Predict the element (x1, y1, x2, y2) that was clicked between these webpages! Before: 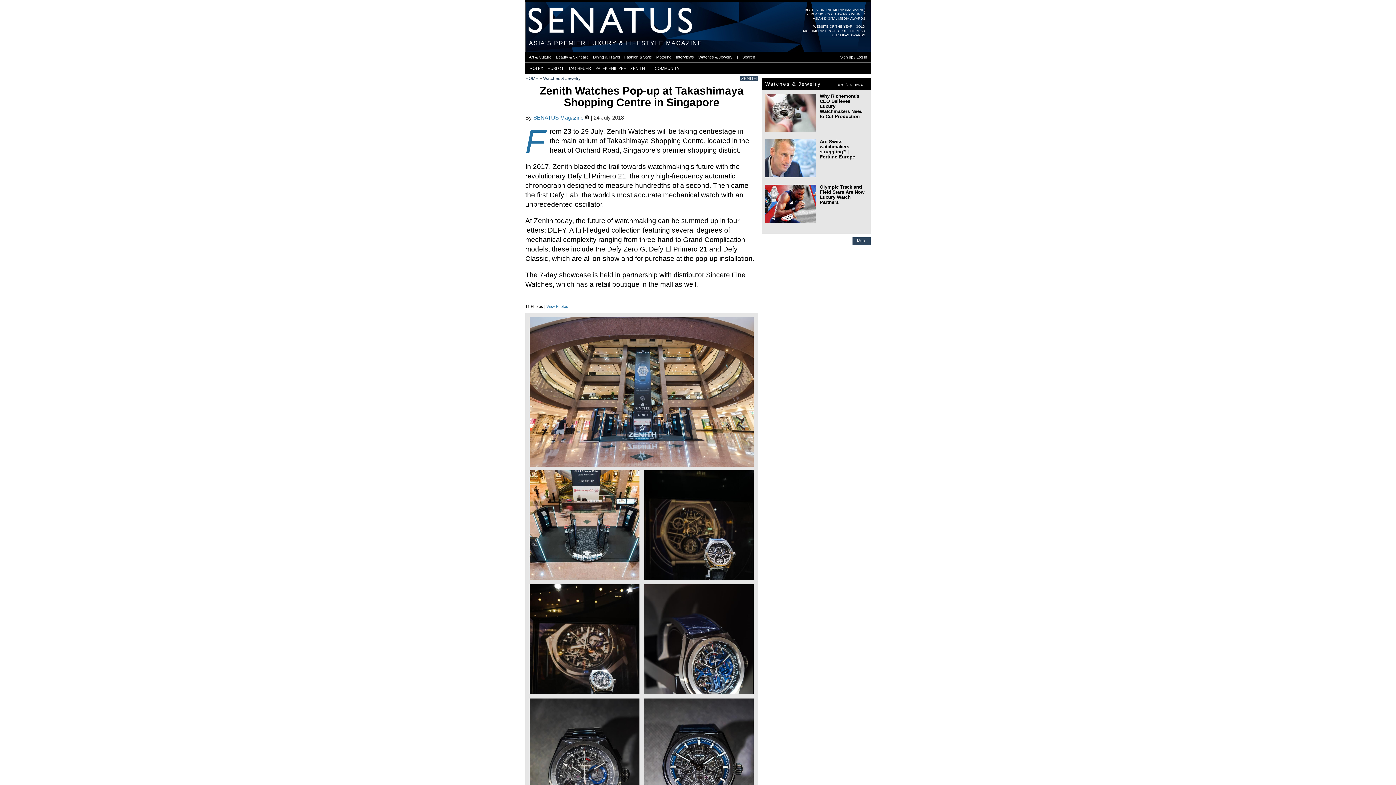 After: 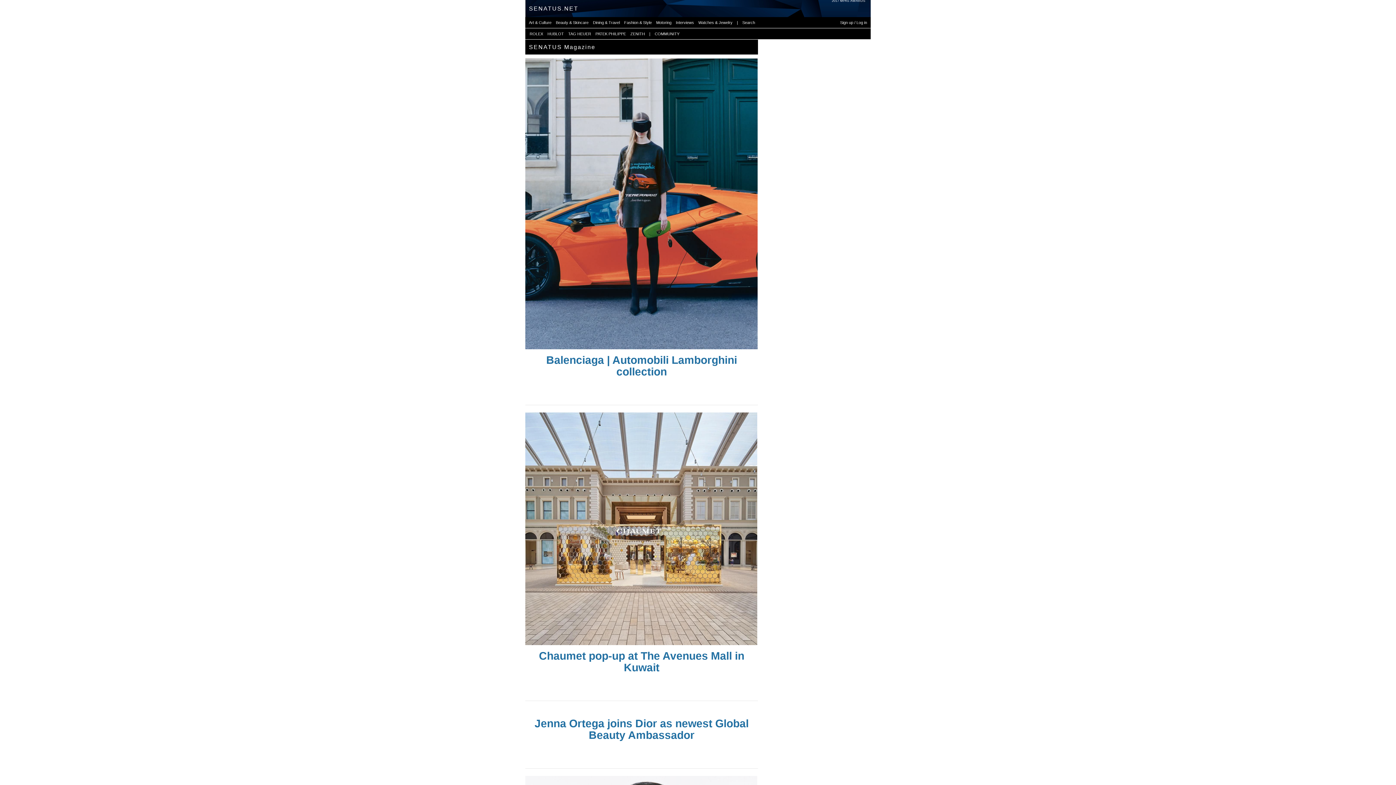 Action: label: View Photos bbox: (546, 304, 568, 308)